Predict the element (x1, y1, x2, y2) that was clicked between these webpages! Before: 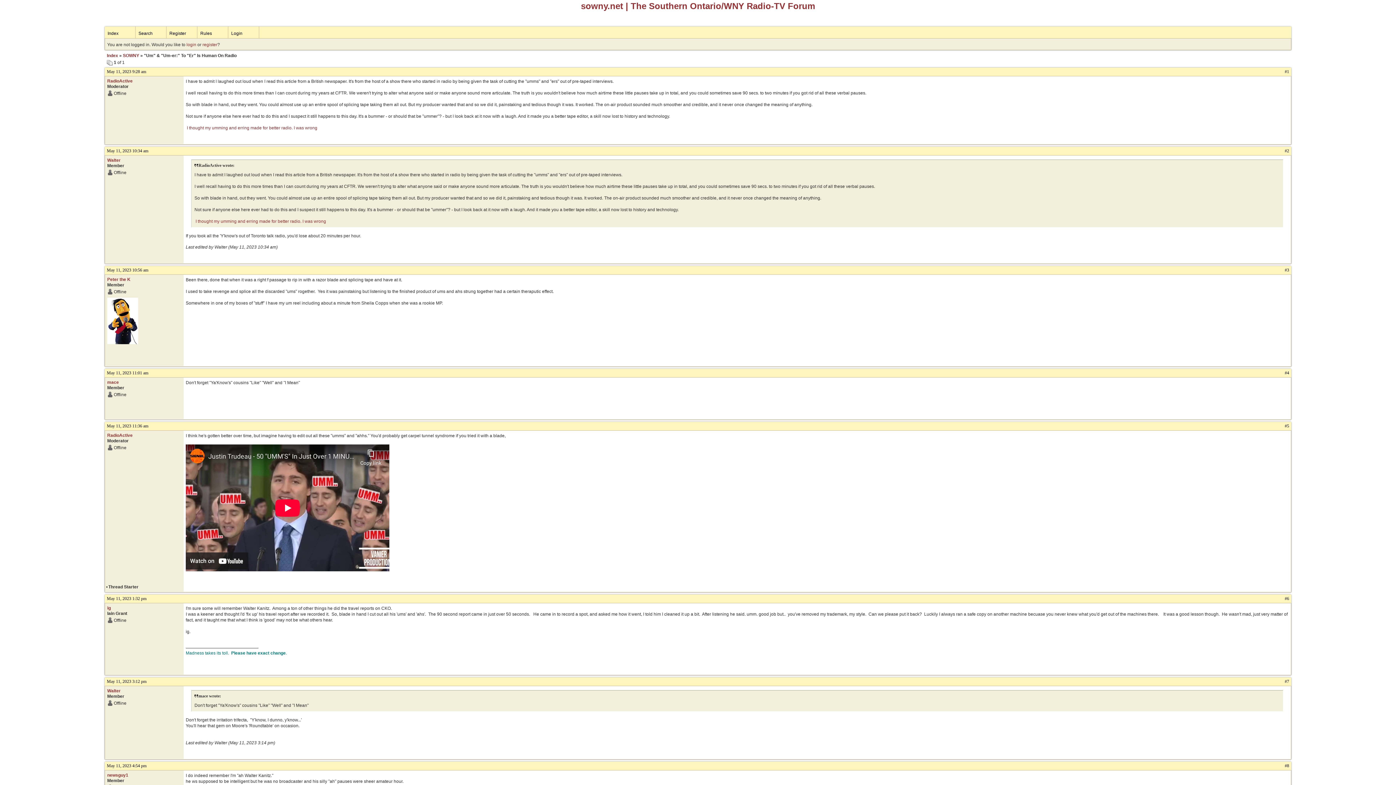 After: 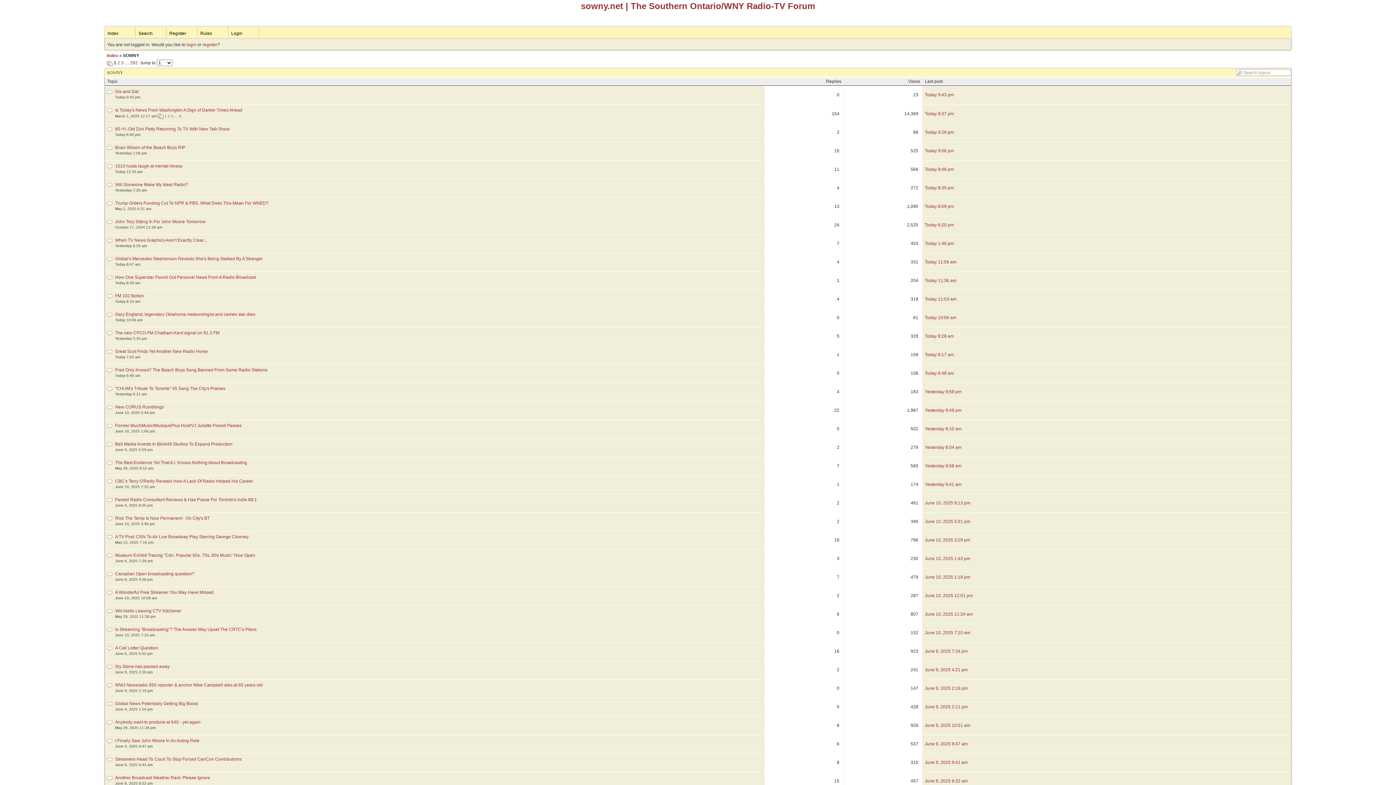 Action: bbox: (122, 53, 139, 58) label: SOWNY